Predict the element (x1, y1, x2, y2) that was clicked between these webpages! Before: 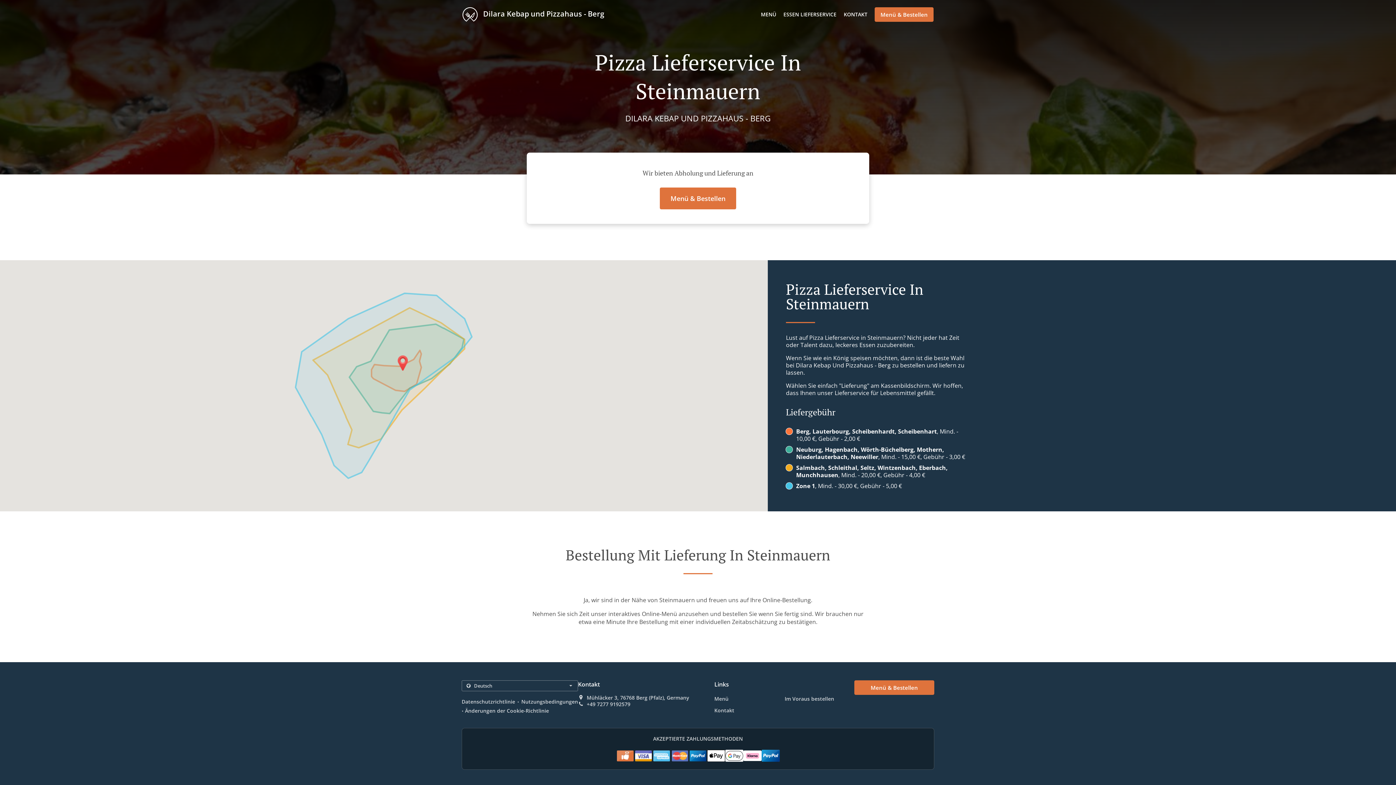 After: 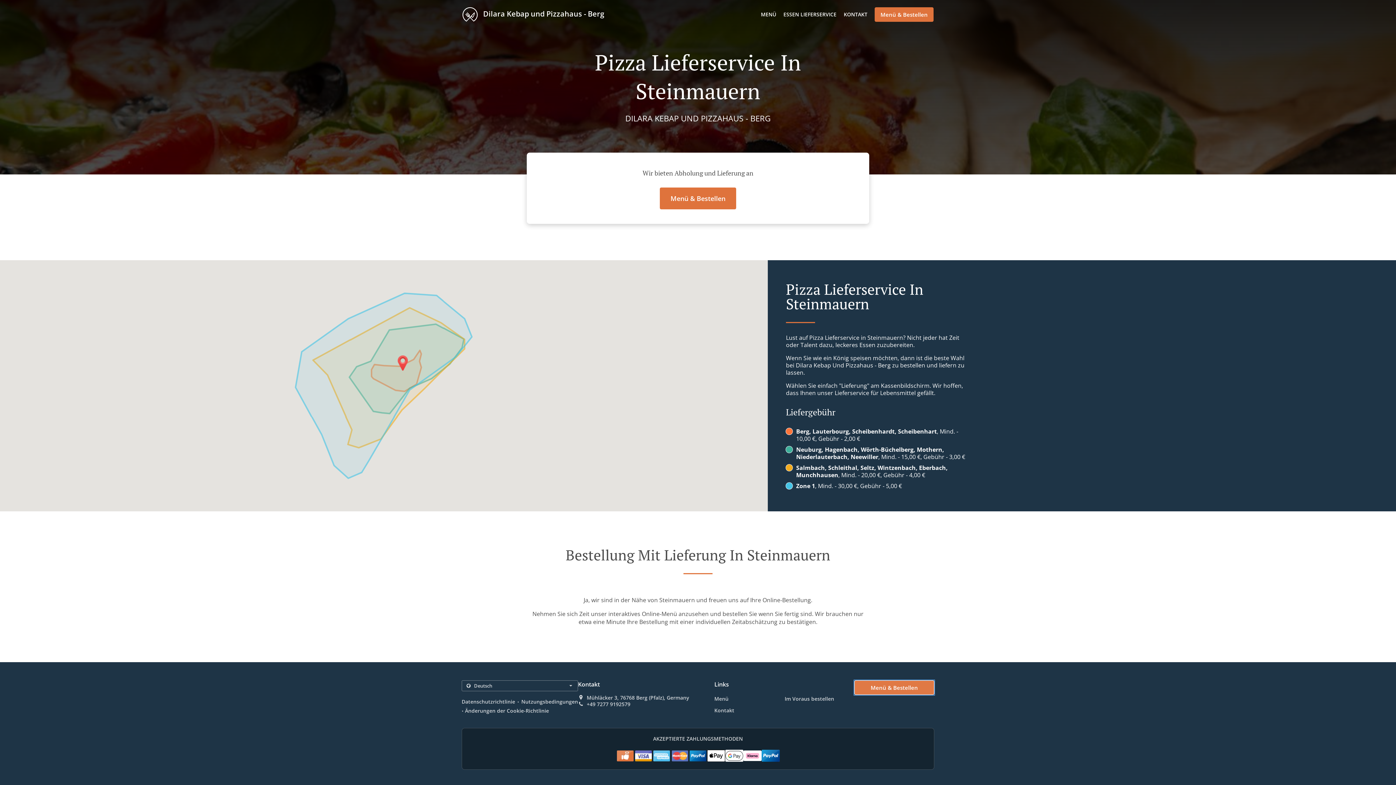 Action: bbox: (854, 680, 934, 695) label: Menü & Bestellen